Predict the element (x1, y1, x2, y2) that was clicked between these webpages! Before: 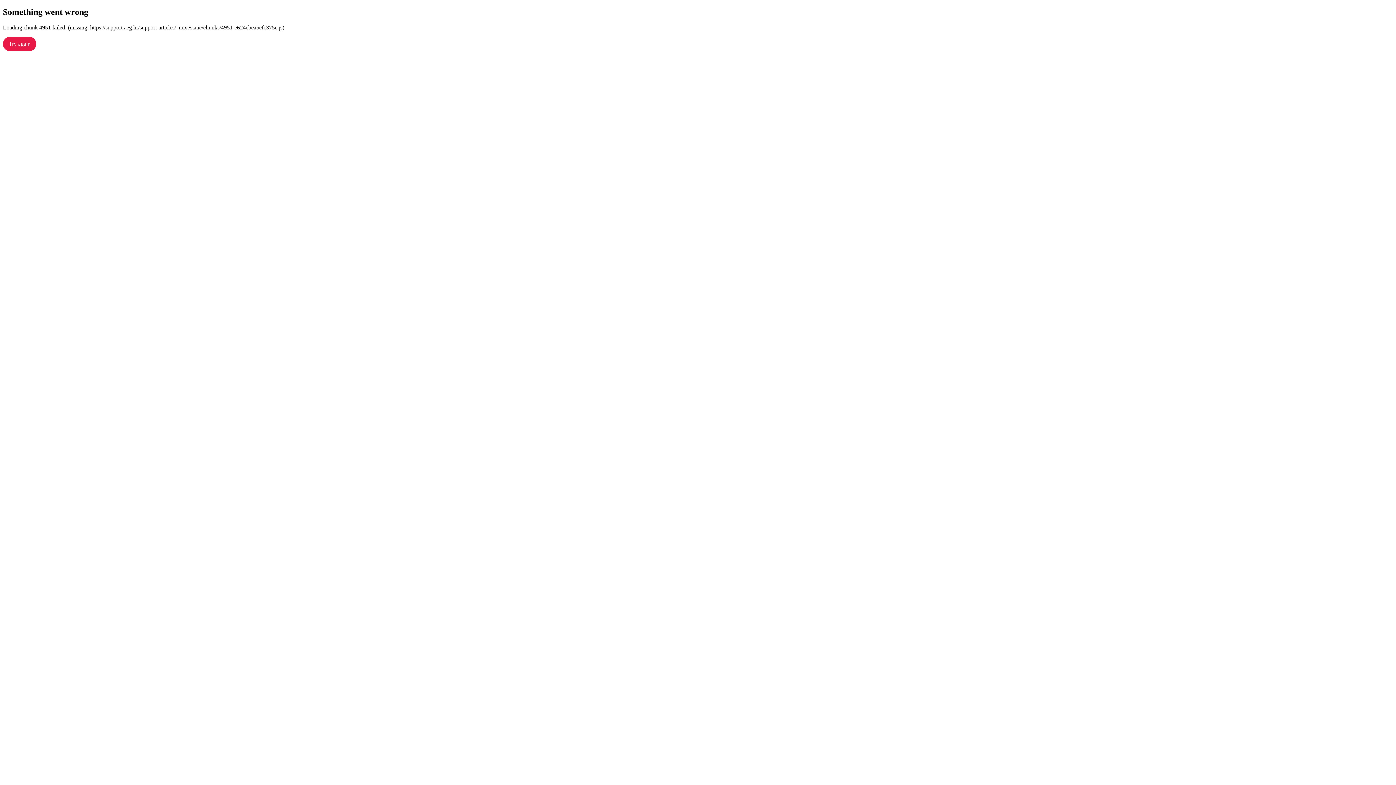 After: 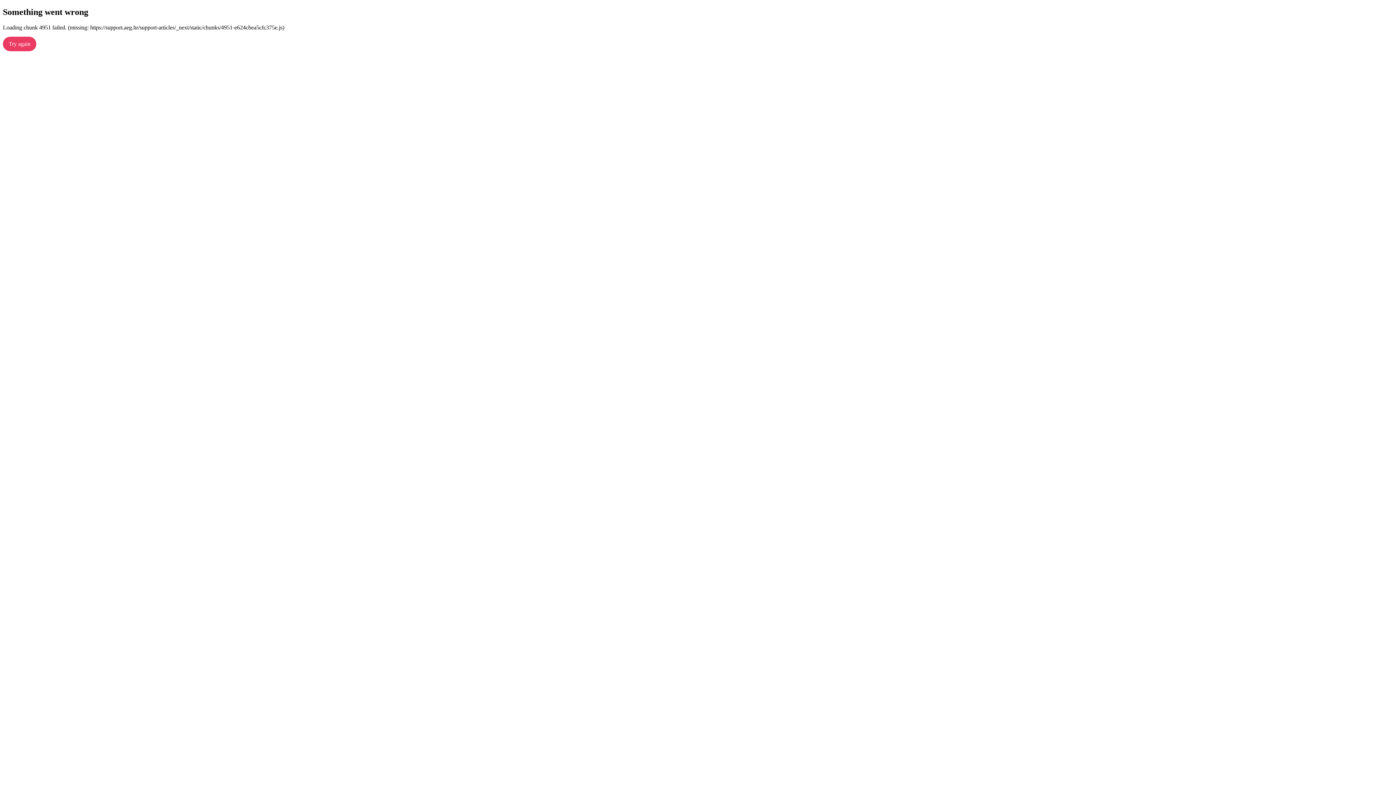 Action: label: Try again bbox: (2, 36, 36, 51)